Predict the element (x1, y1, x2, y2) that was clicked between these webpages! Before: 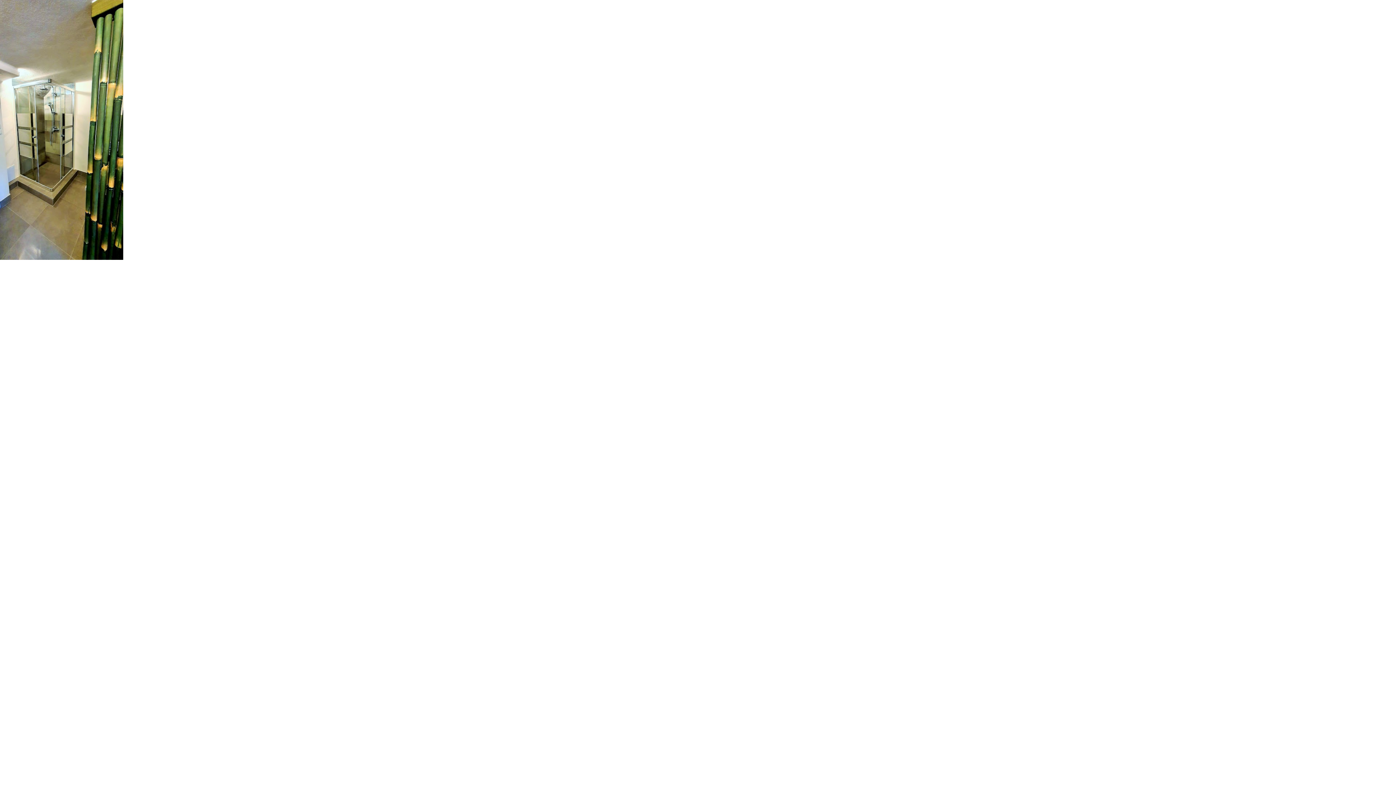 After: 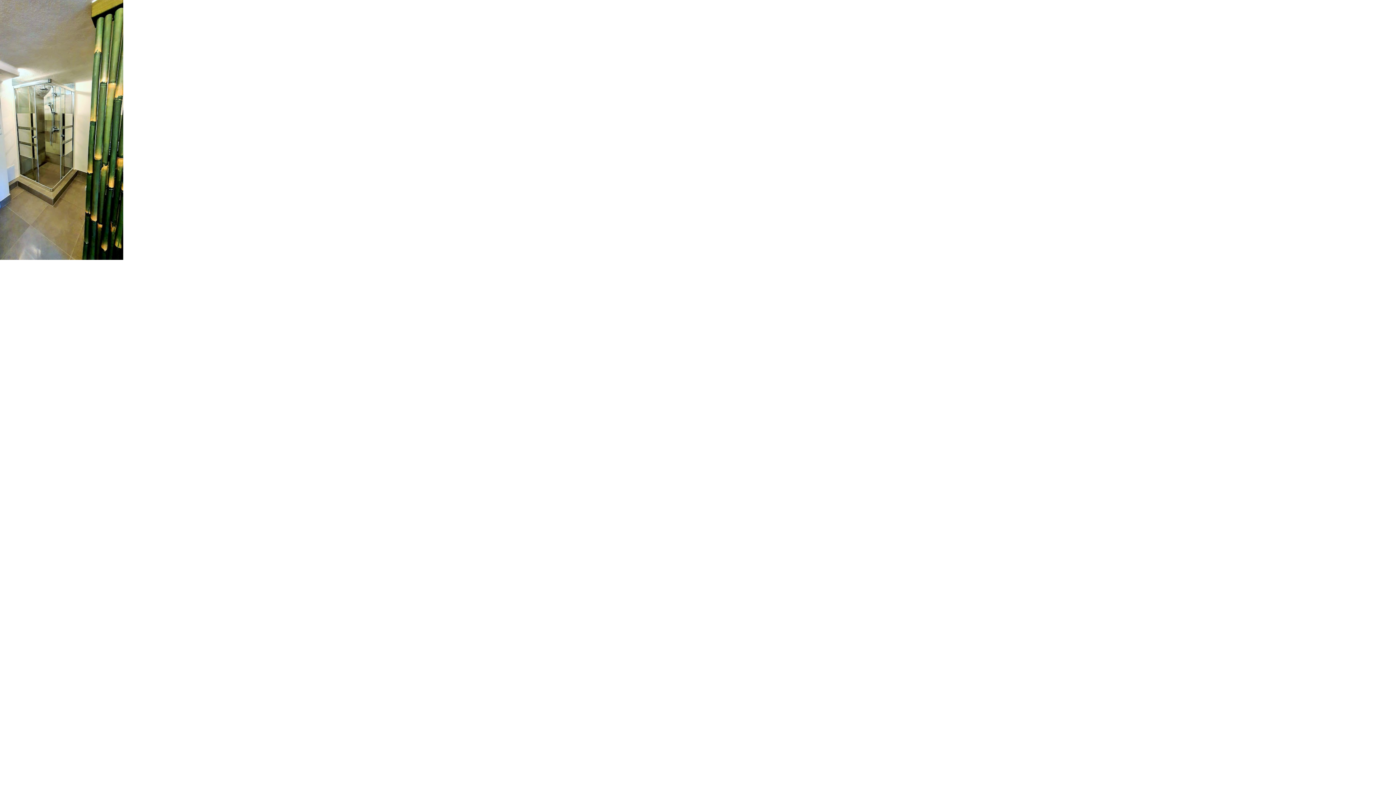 Action: bbox: (0, 0, 123, 260)